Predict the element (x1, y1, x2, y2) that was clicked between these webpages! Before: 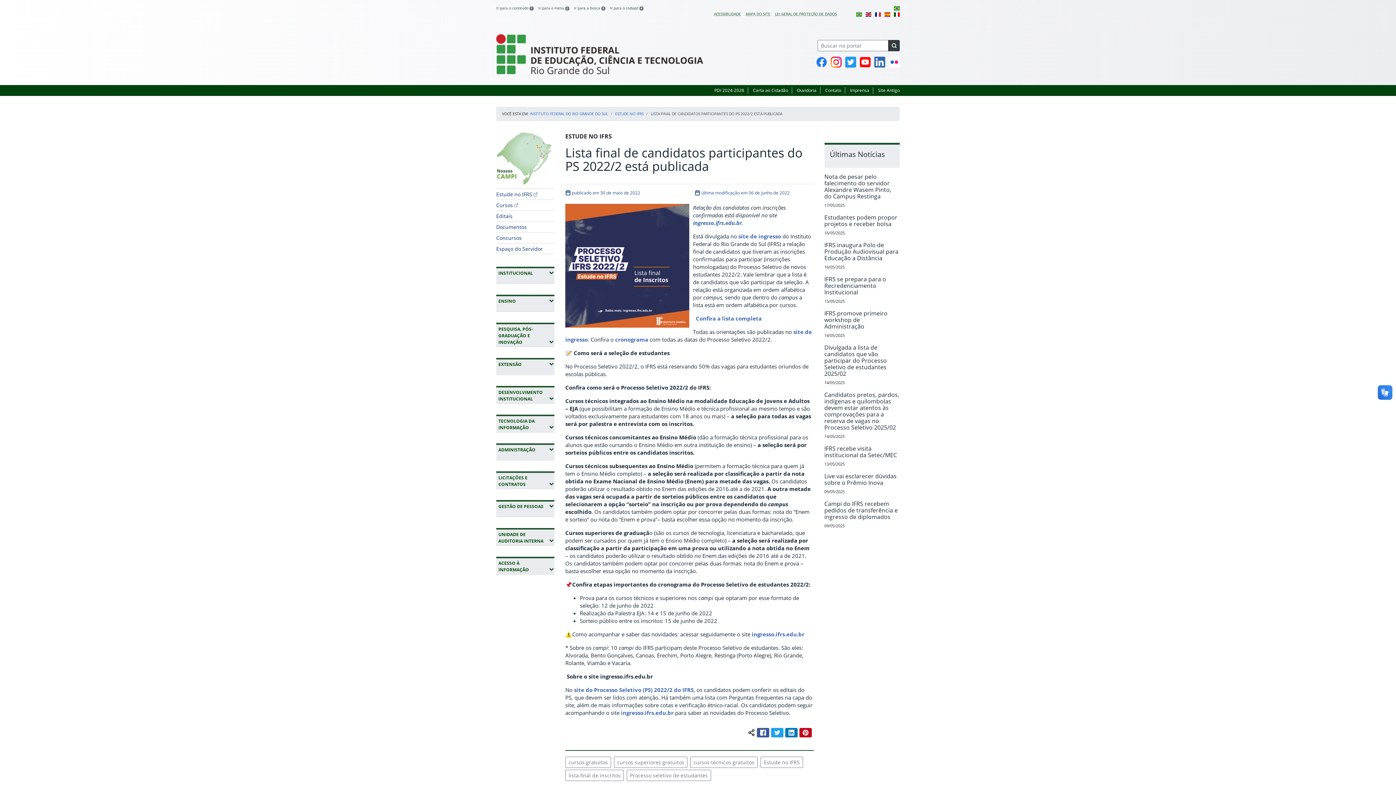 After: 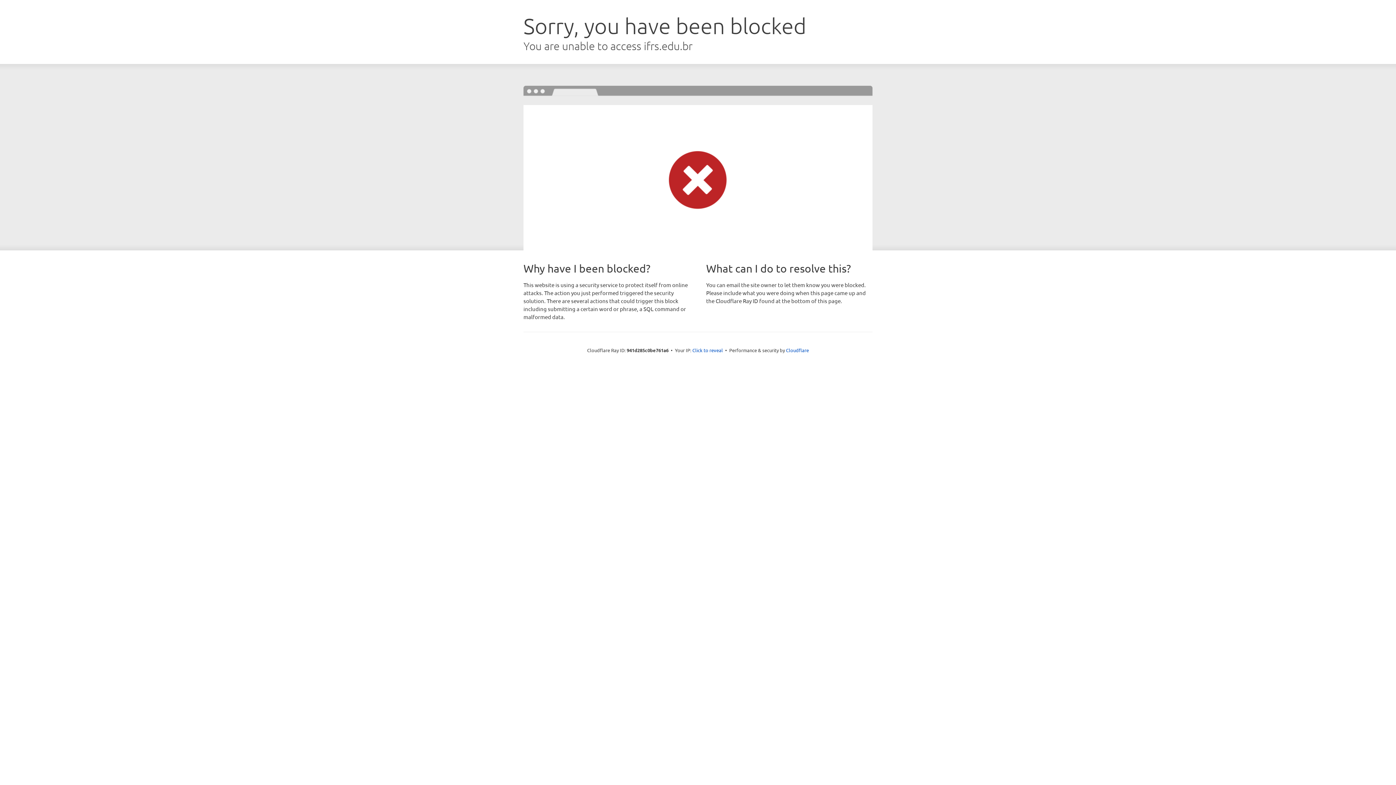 Action: label: cronograma bbox: (615, 335, 648, 343)